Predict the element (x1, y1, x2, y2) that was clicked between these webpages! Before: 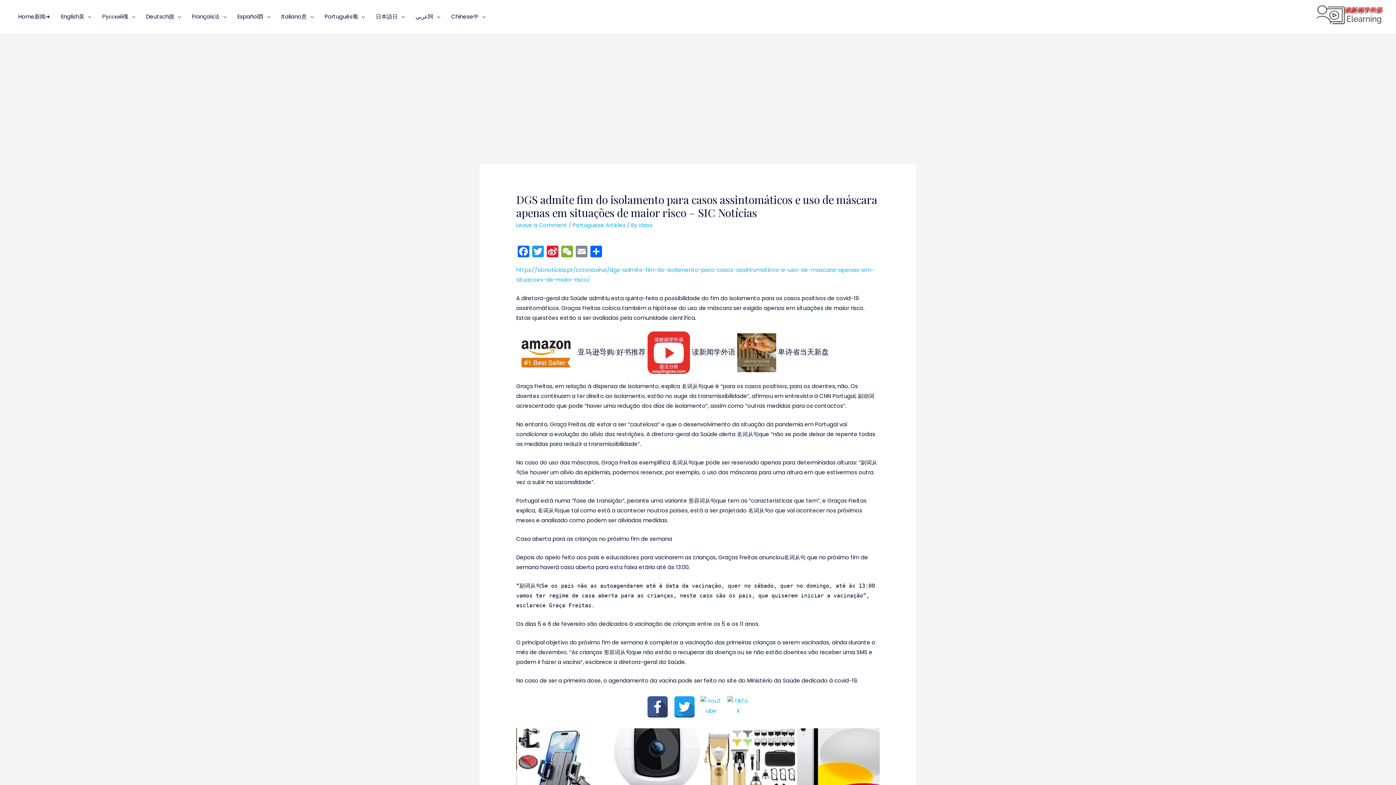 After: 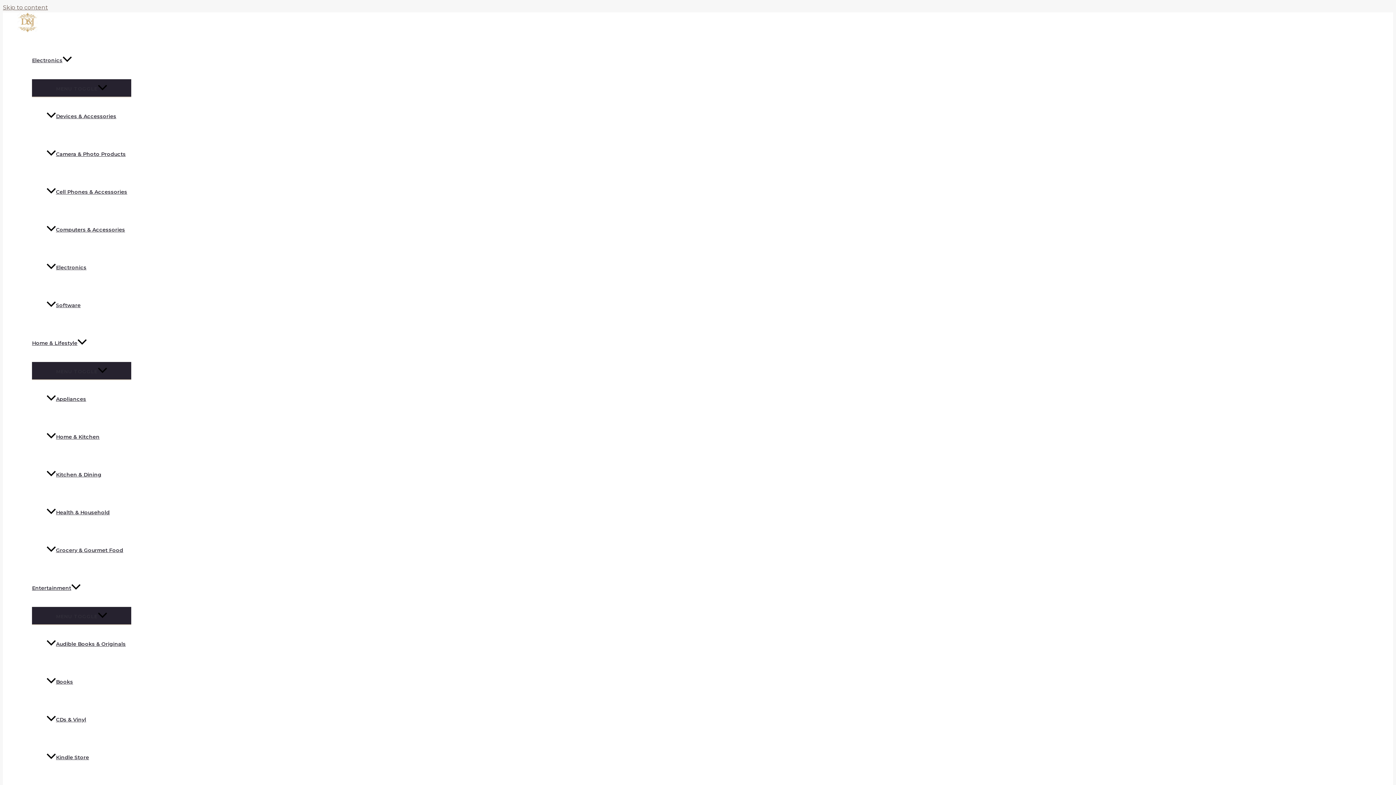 Action: label: 亚马逊导购/好书推荐 bbox: (577, 346, 645, 356)